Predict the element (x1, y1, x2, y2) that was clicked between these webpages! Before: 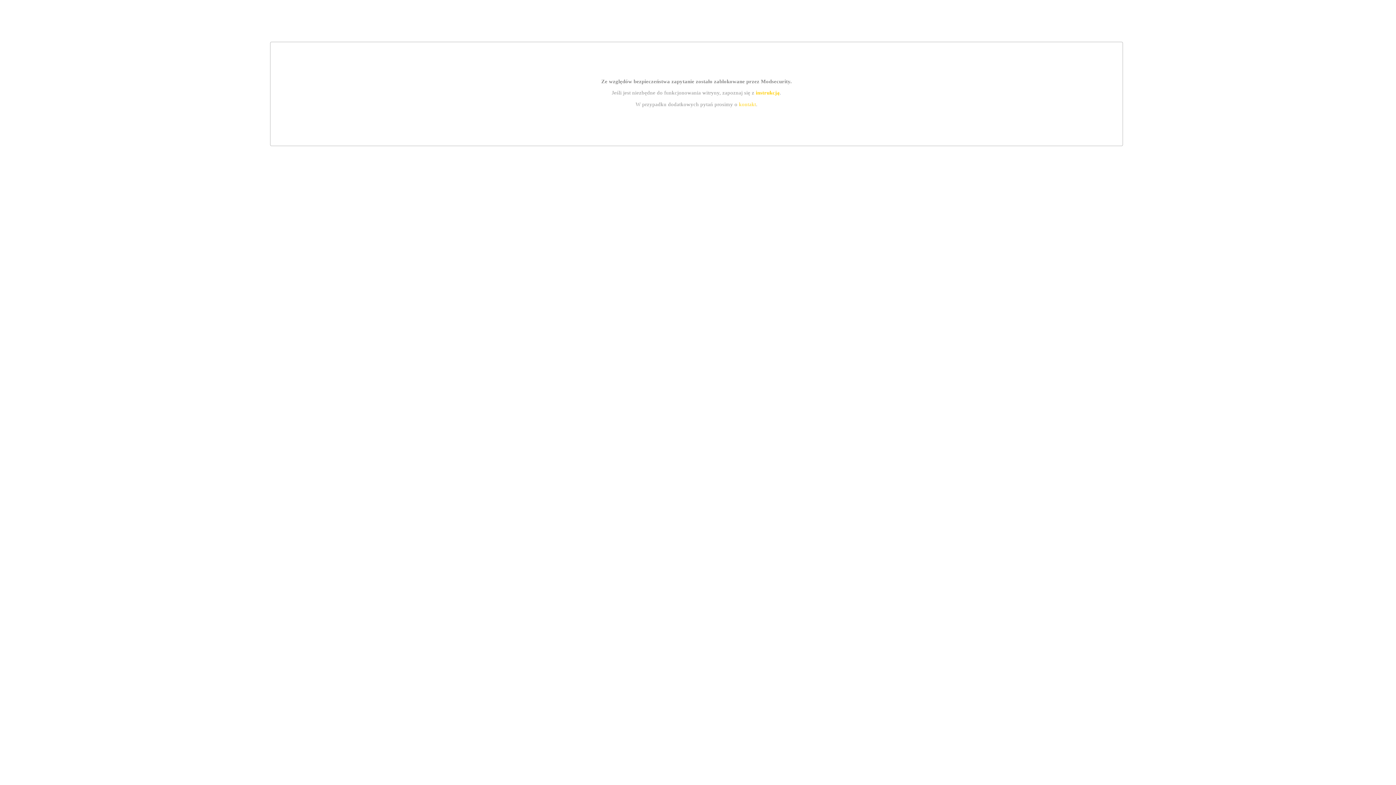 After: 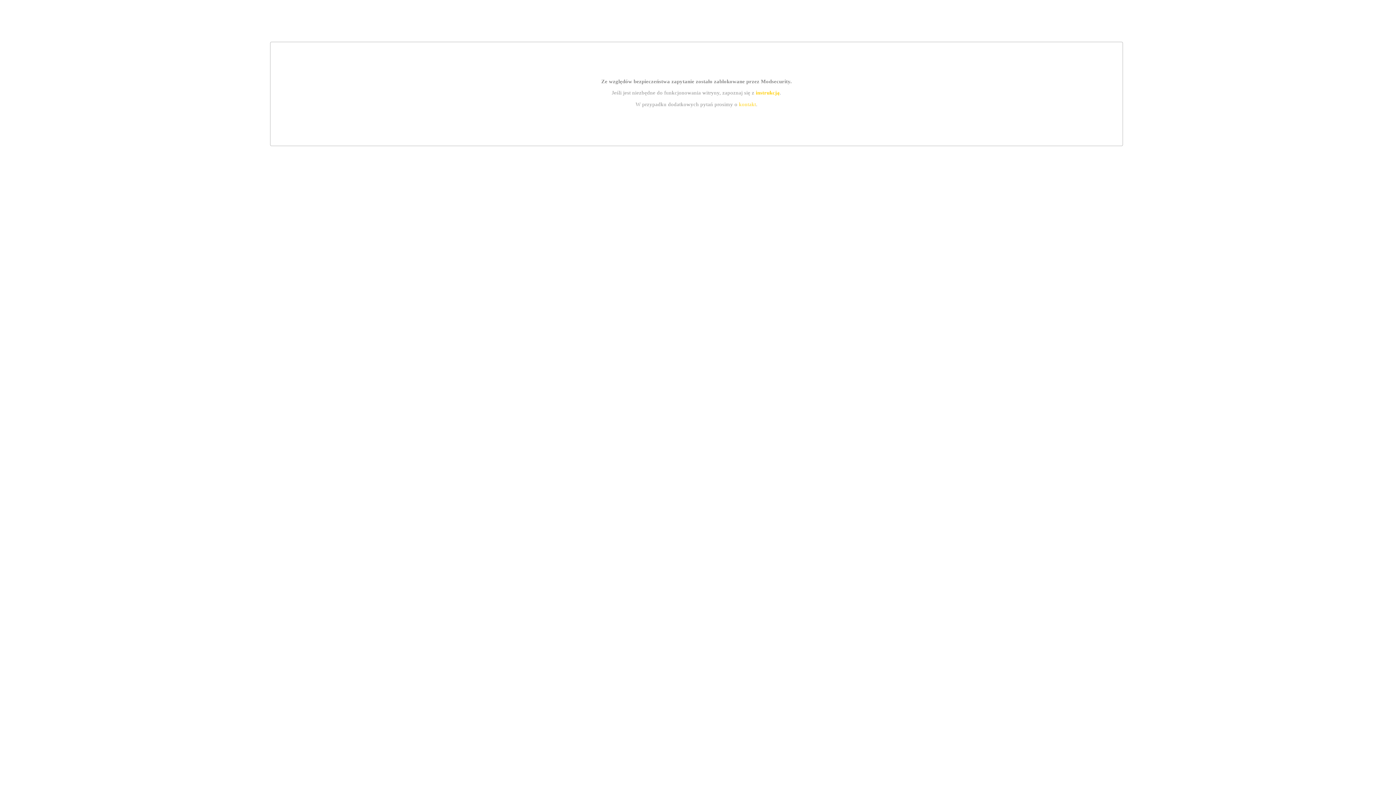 Action: bbox: (755, 89, 779, 95) label: instrukcją